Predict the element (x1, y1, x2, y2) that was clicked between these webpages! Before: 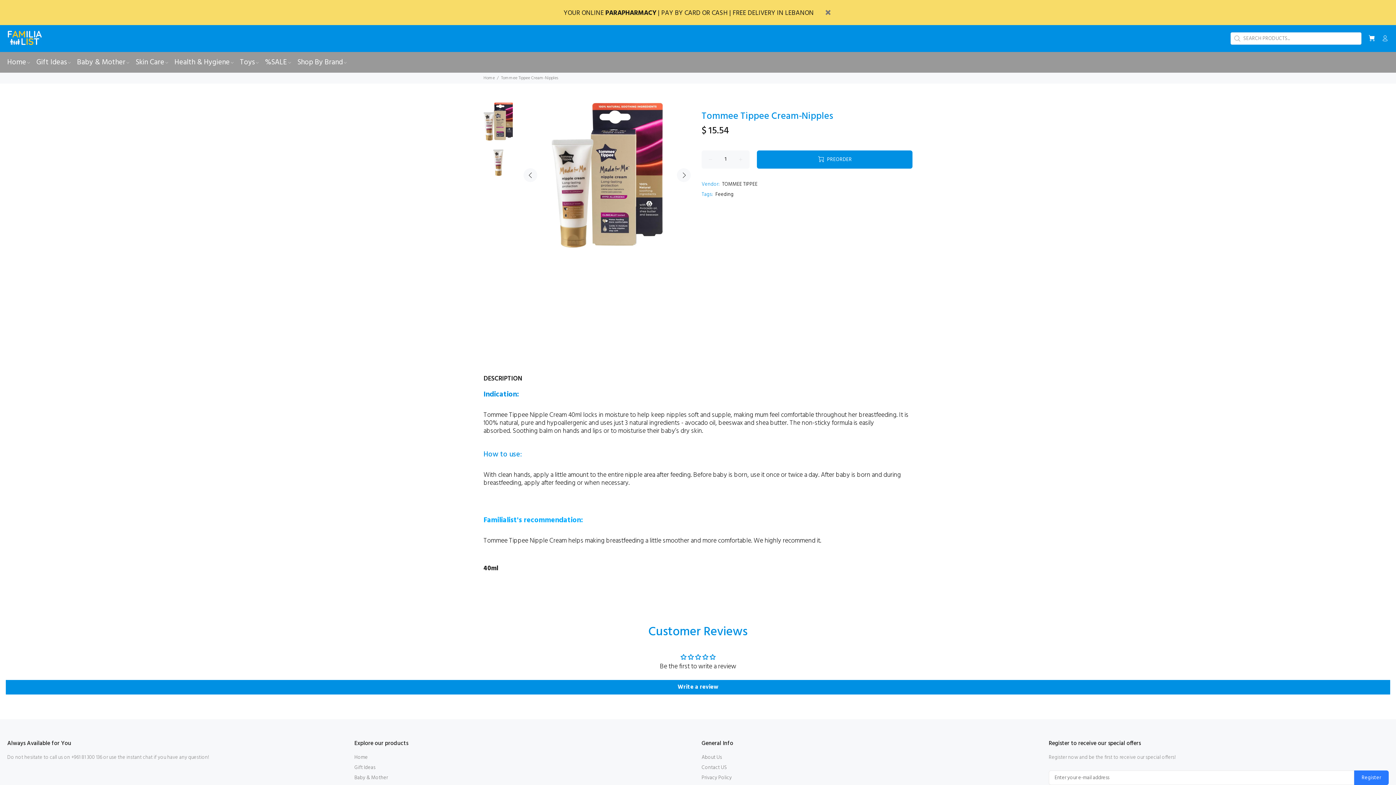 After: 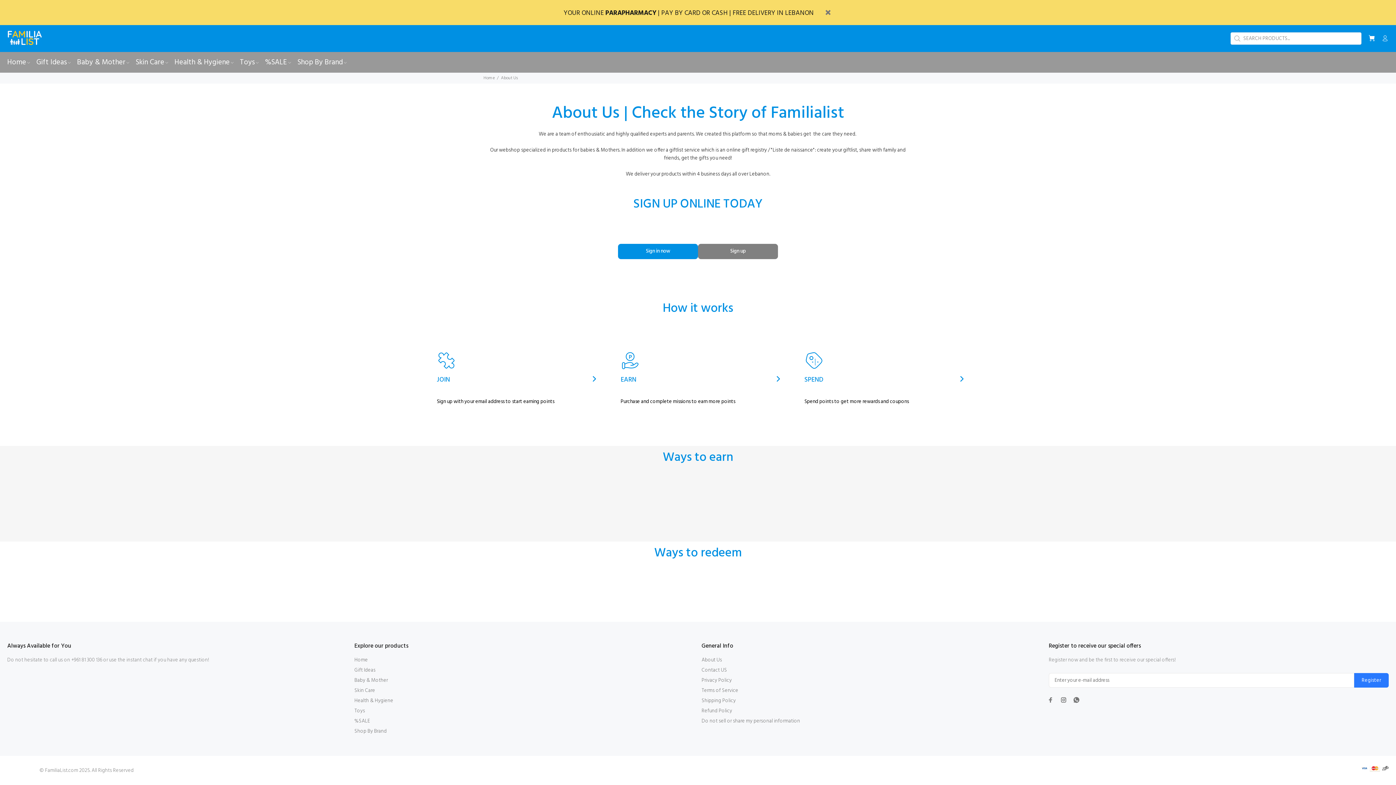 Action: label: About Us bbox: (701, 752, 722, 763)